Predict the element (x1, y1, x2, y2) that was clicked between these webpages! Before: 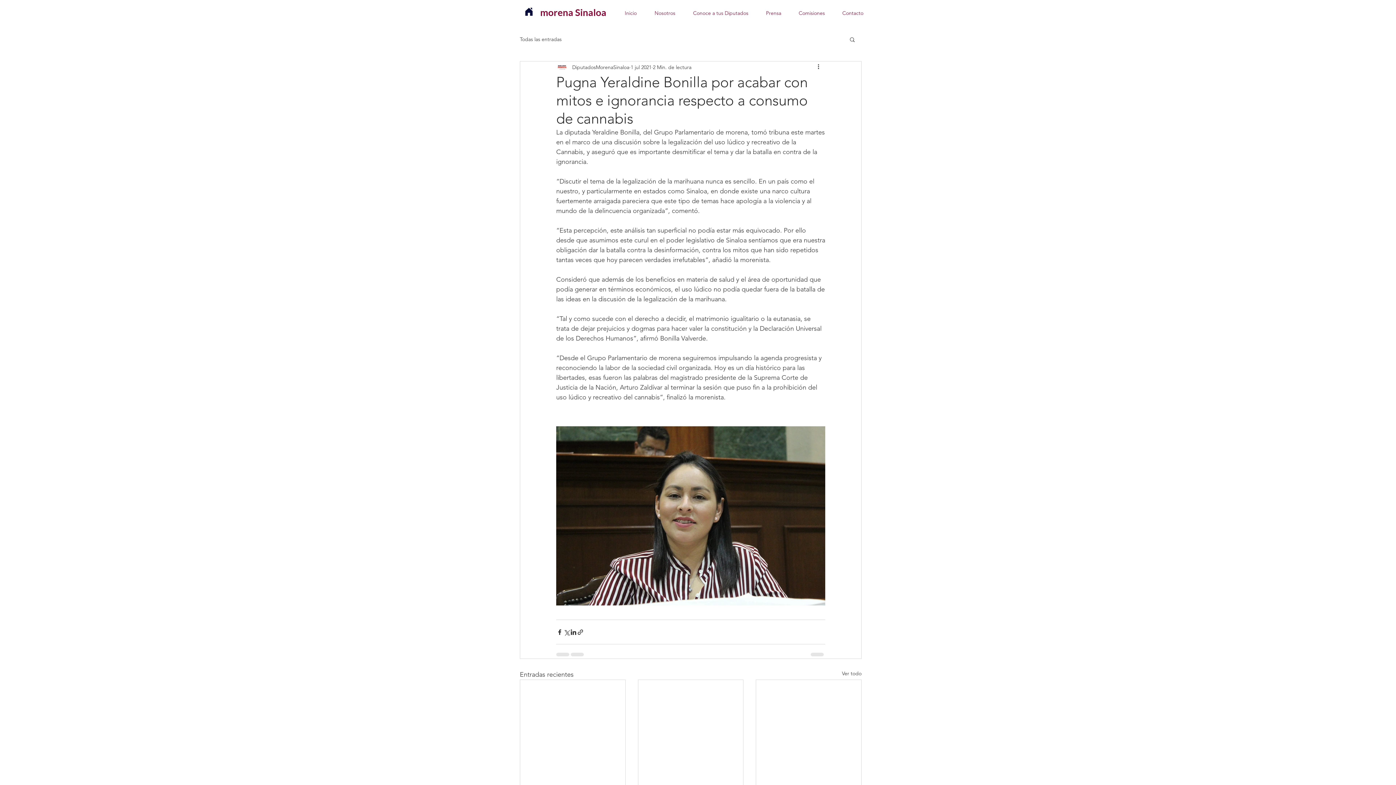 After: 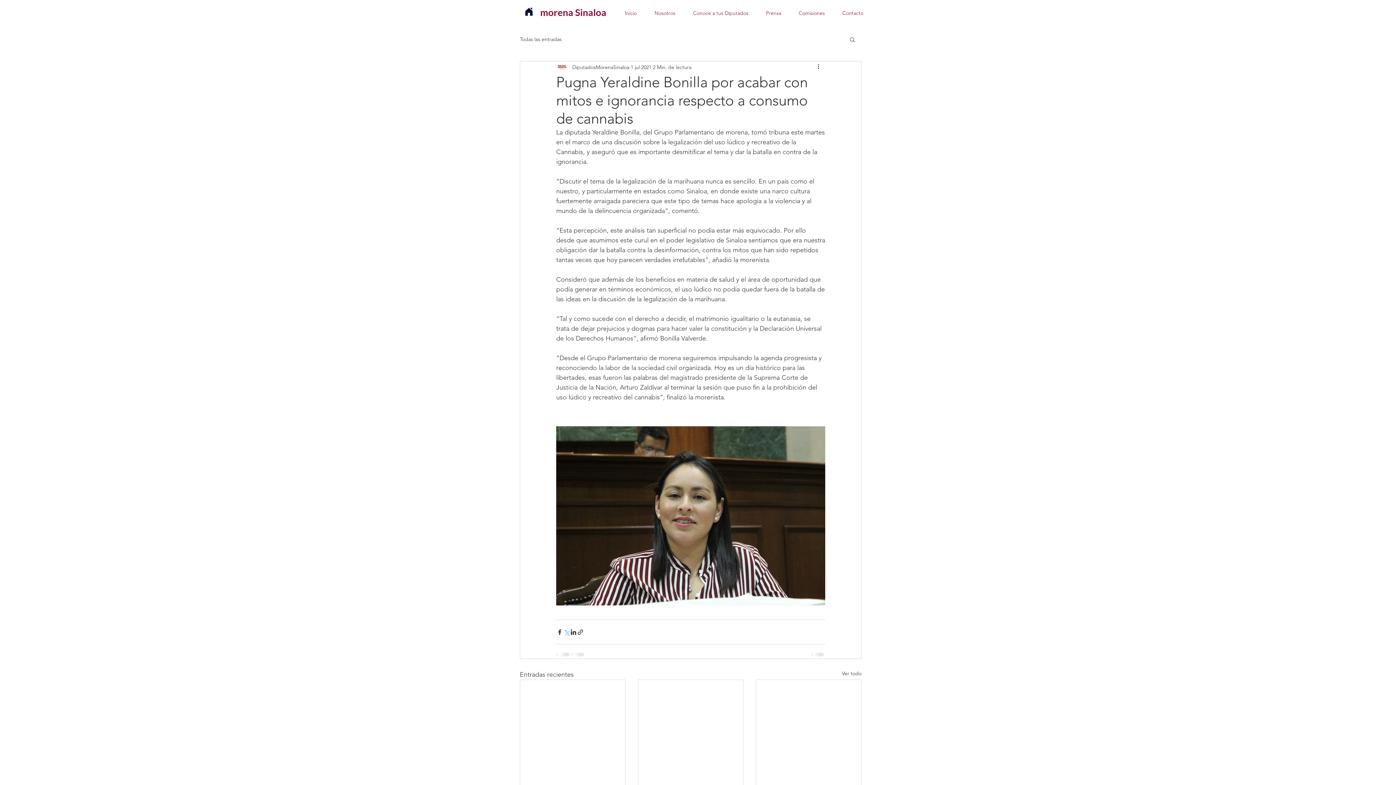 Action: bbox: (563, 629, 570, 635) label: Compartir a través de X (Twitter)